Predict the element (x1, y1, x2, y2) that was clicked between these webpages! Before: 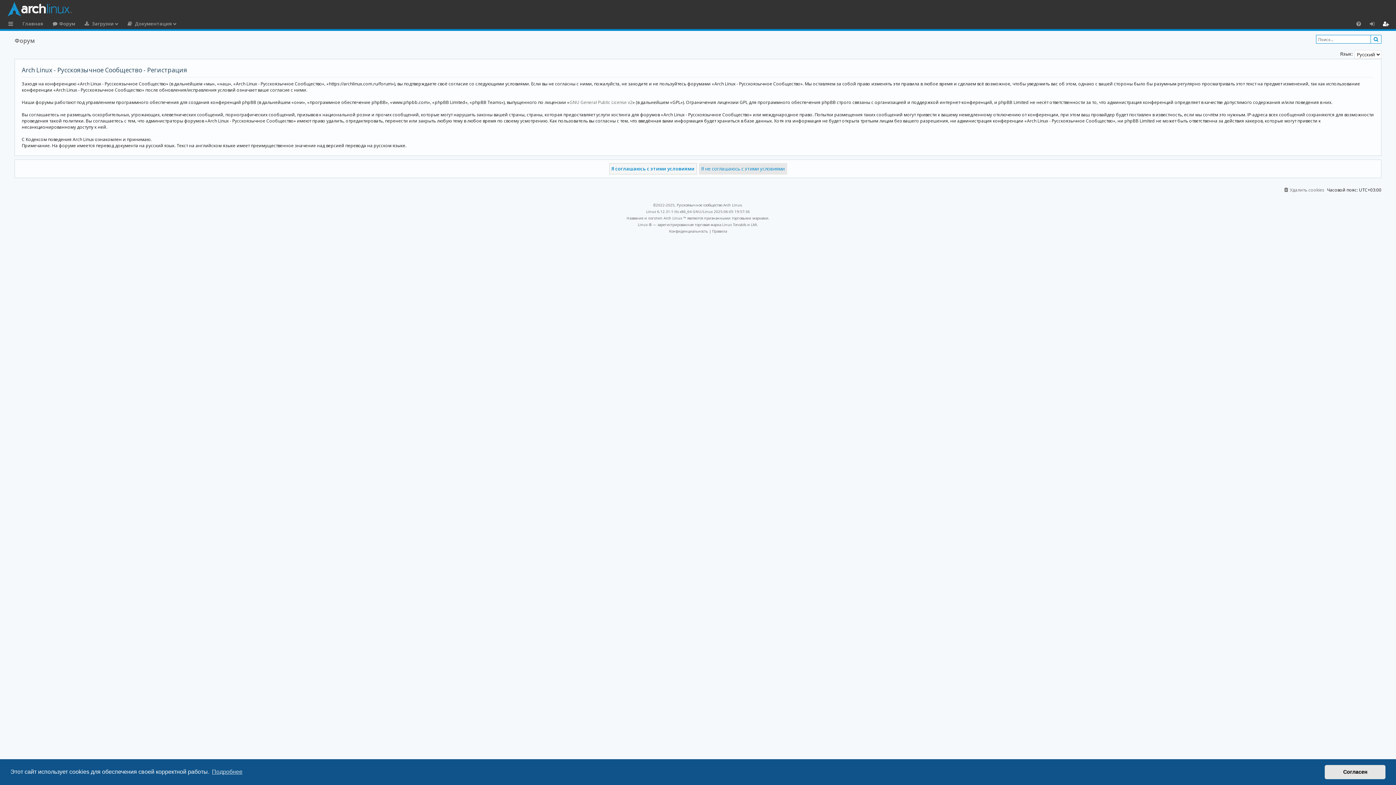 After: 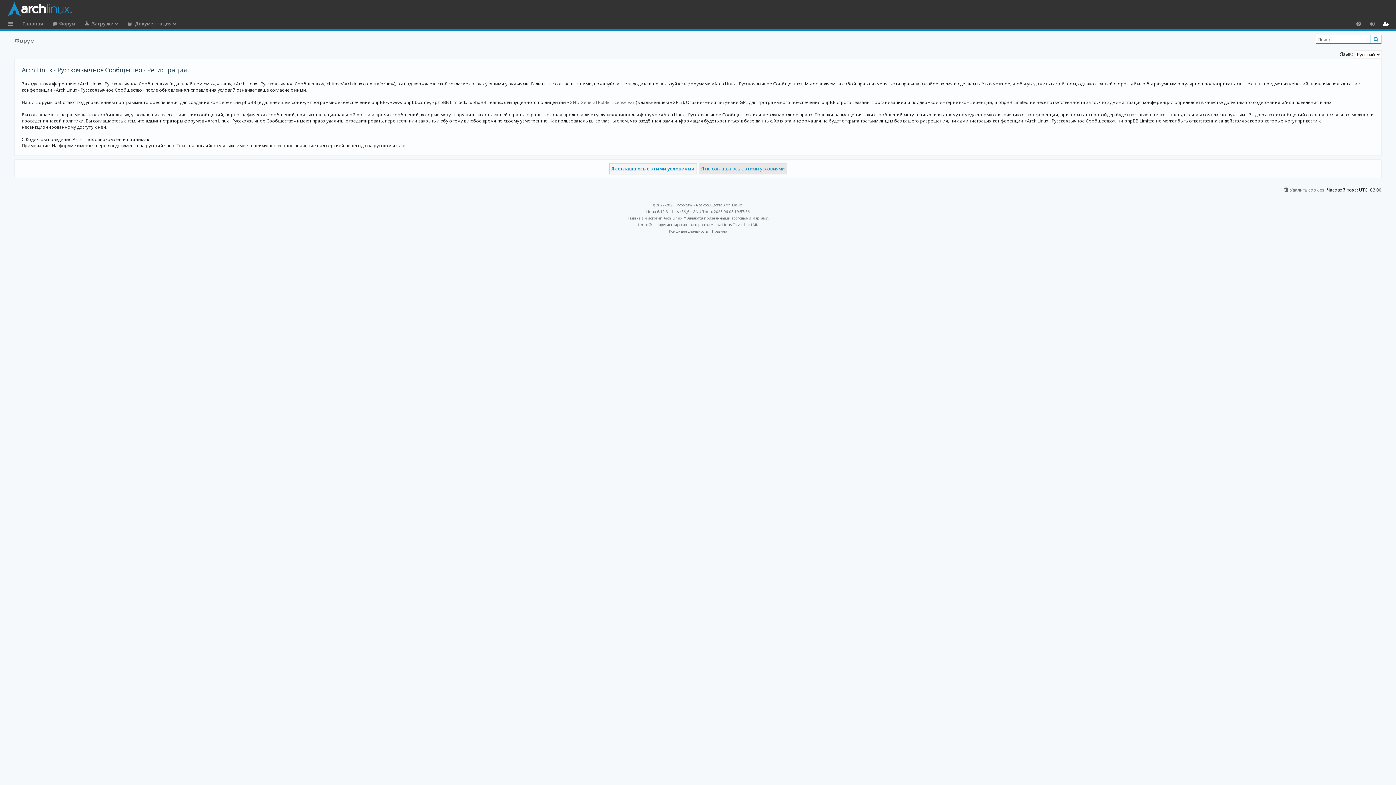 Action: label: dismiss cookie message bbox: (1325, 765, 1385, 779)